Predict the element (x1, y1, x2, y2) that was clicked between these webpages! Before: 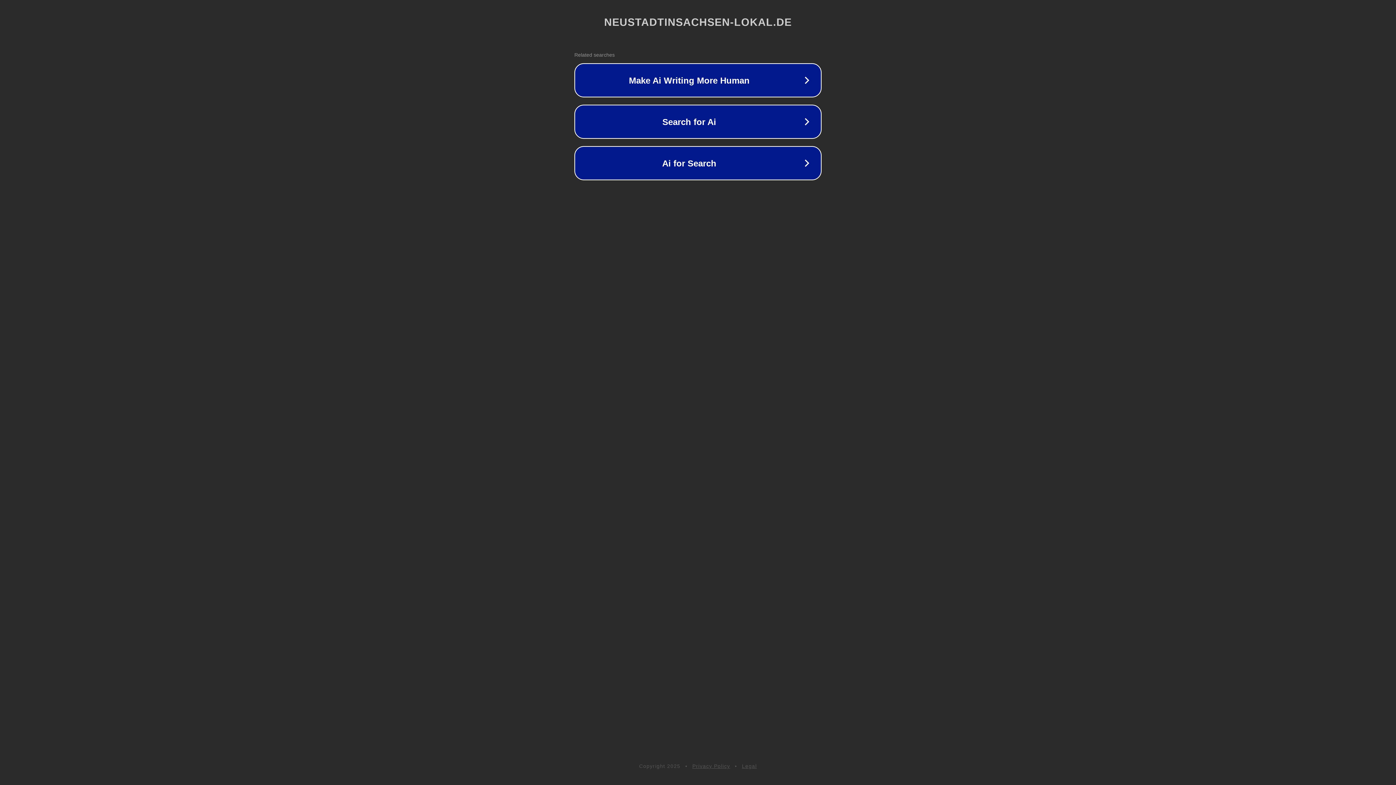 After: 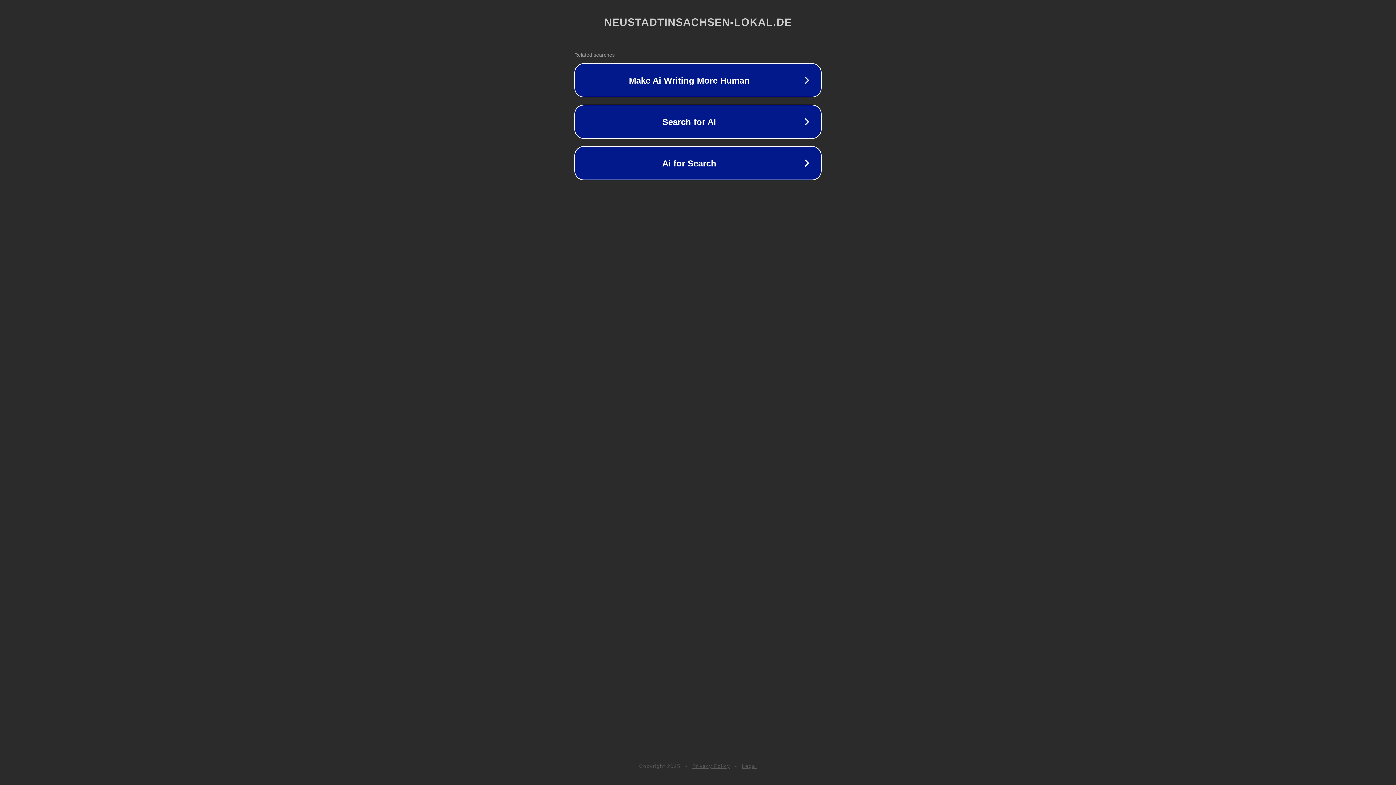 Action: bbox: (742, 763, 757, 769) label: Legal